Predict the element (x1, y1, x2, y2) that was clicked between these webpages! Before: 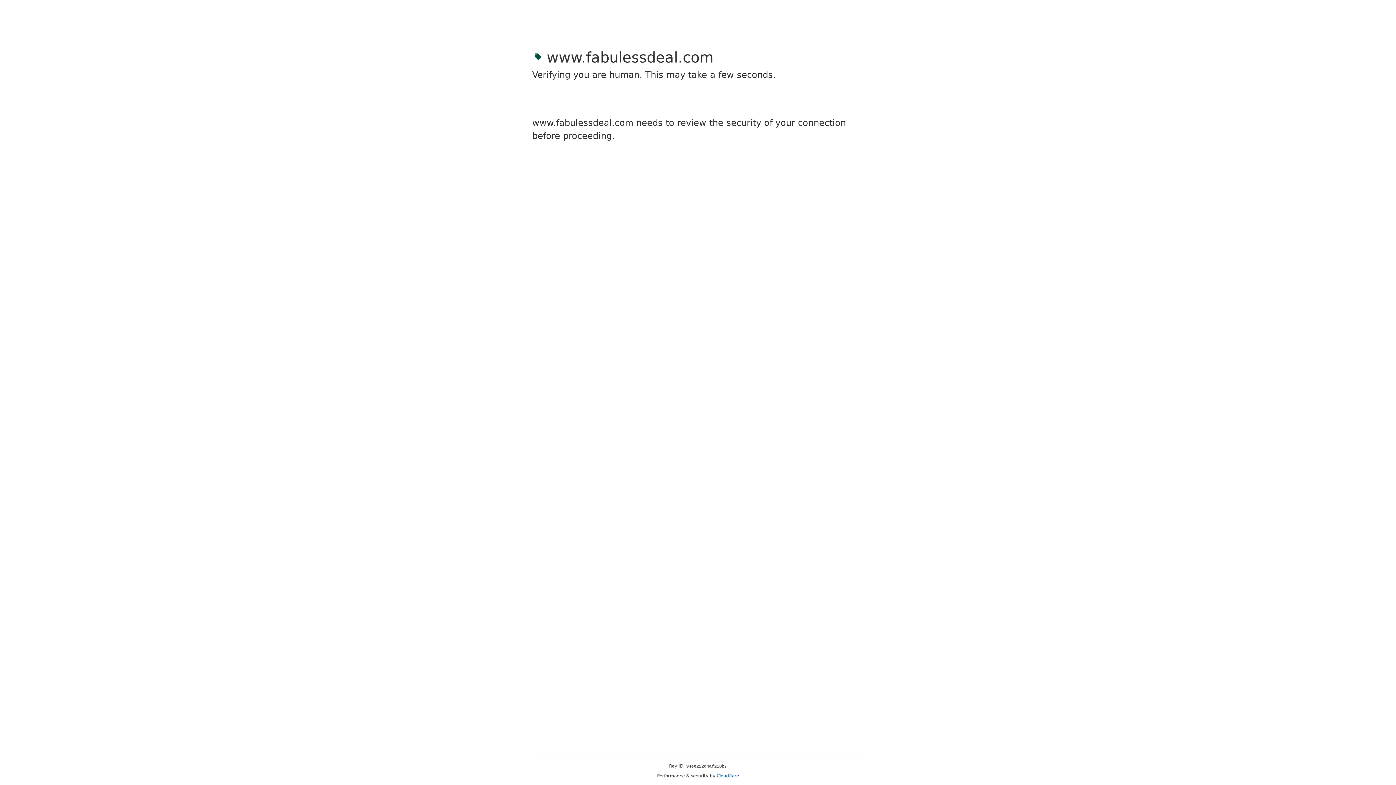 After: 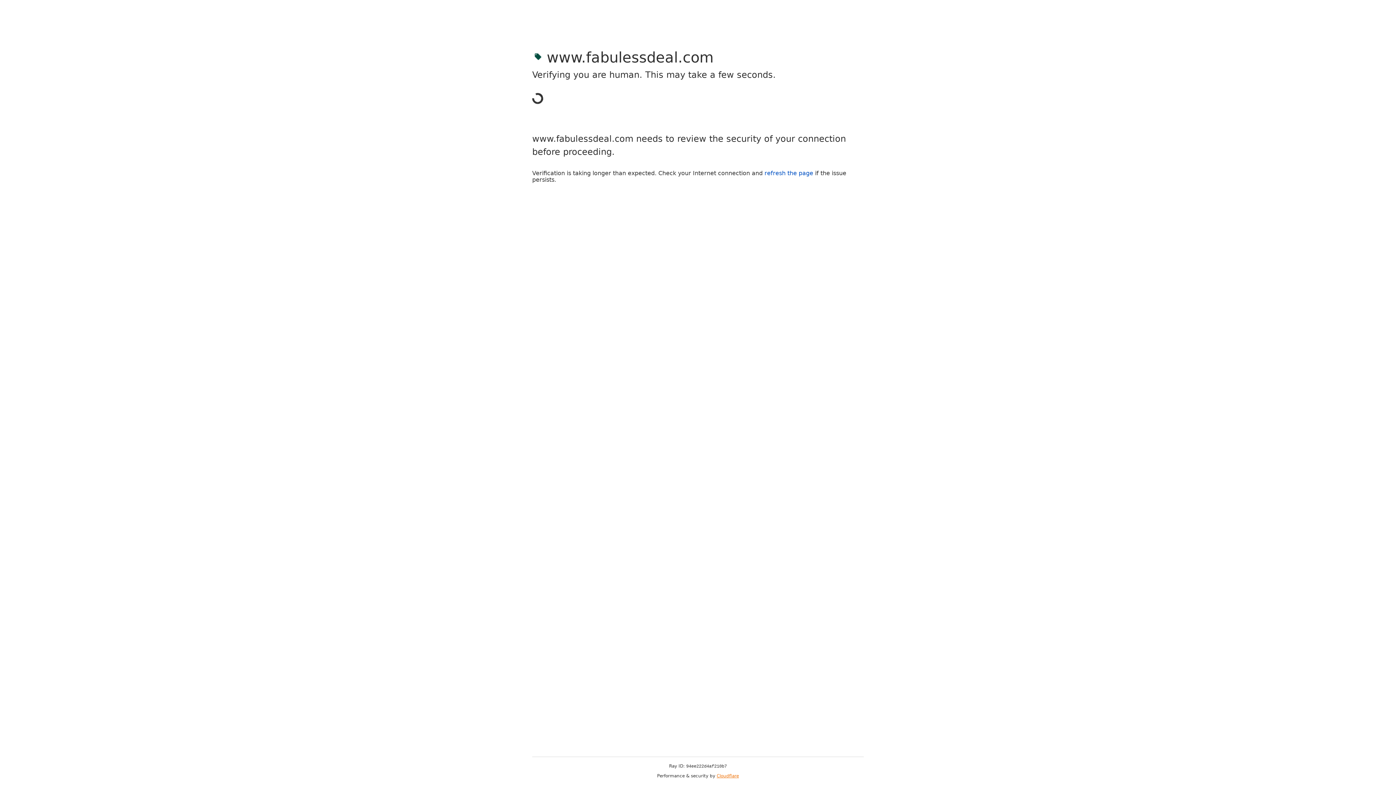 Action: bbox: (716, 773, 739, 778) label: Cloudflare